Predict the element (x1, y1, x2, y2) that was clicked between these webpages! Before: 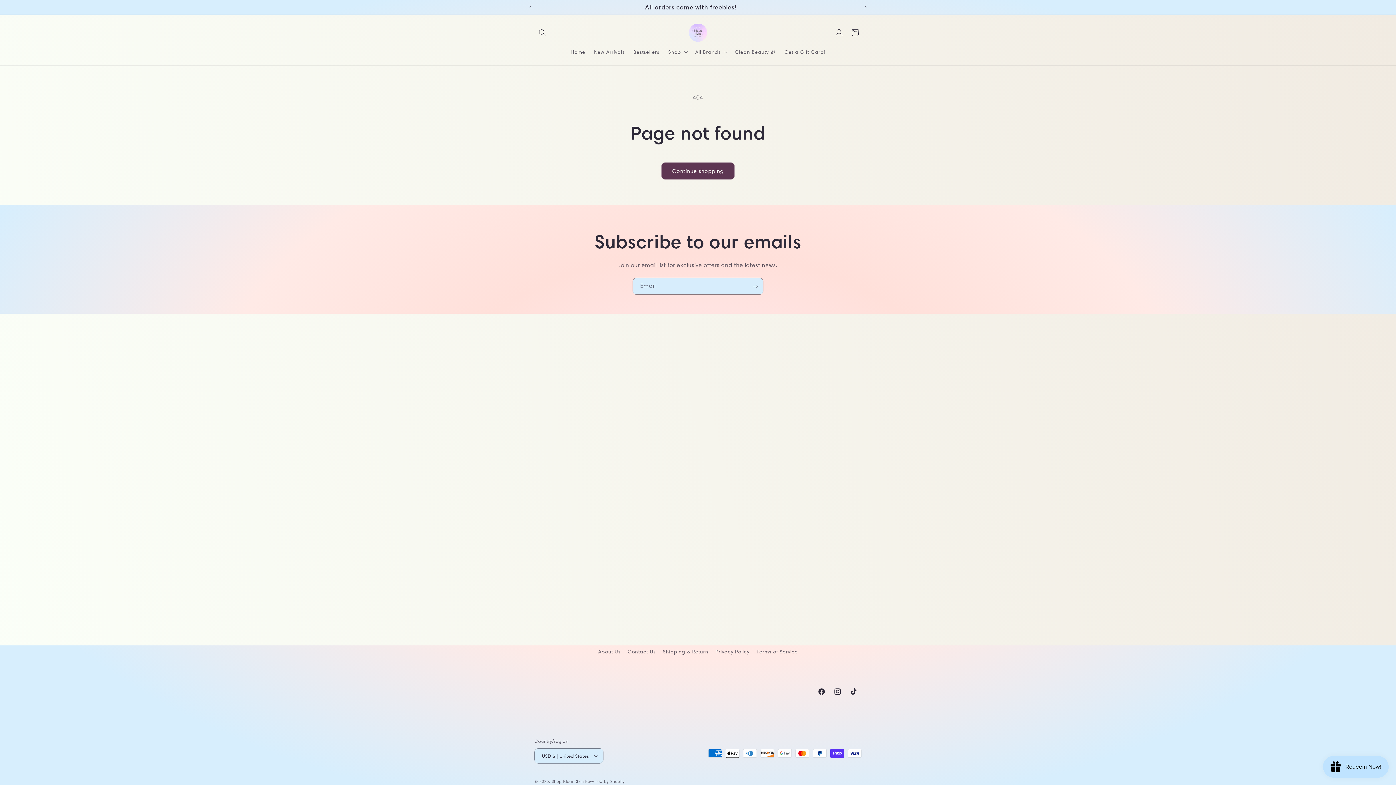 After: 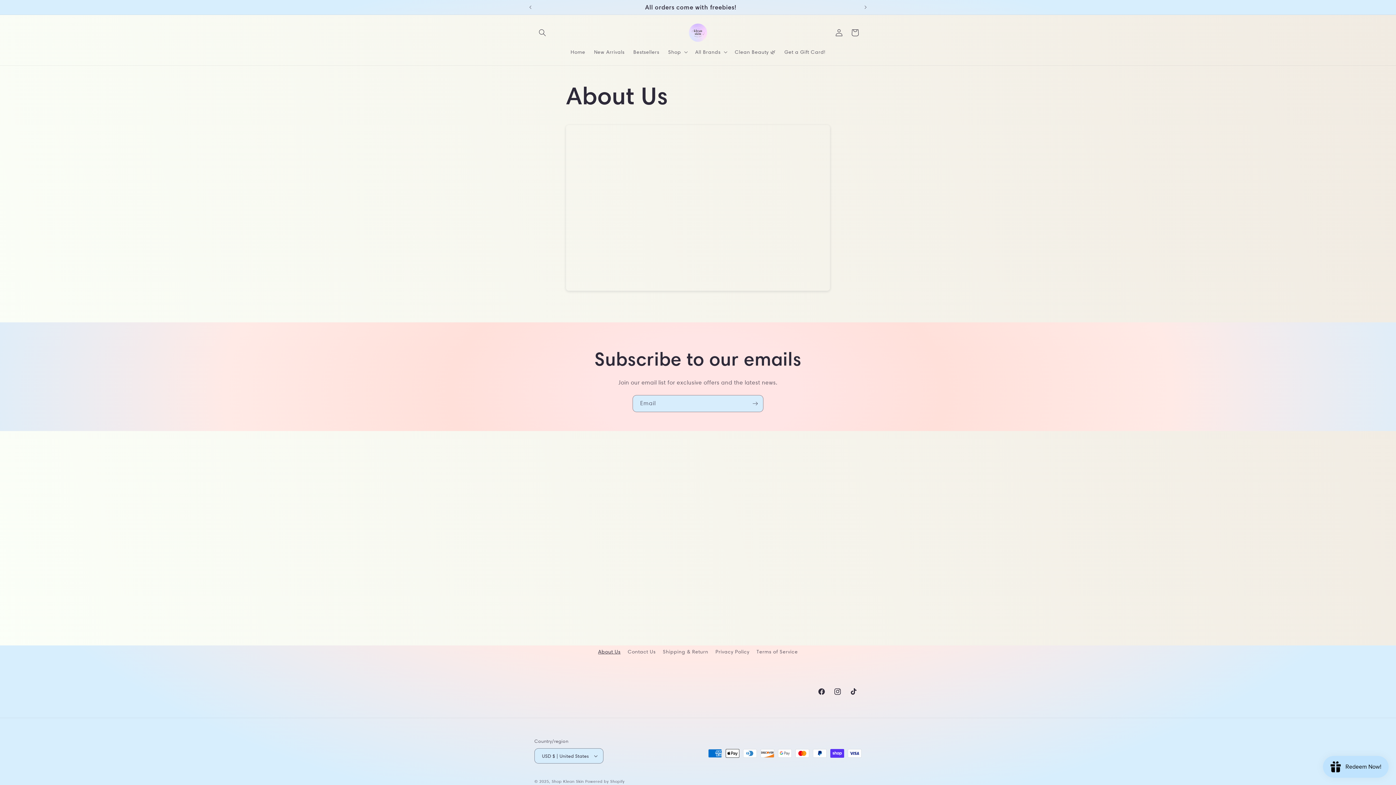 Action: bbox: (598, 647, 620, 658) label: About Us